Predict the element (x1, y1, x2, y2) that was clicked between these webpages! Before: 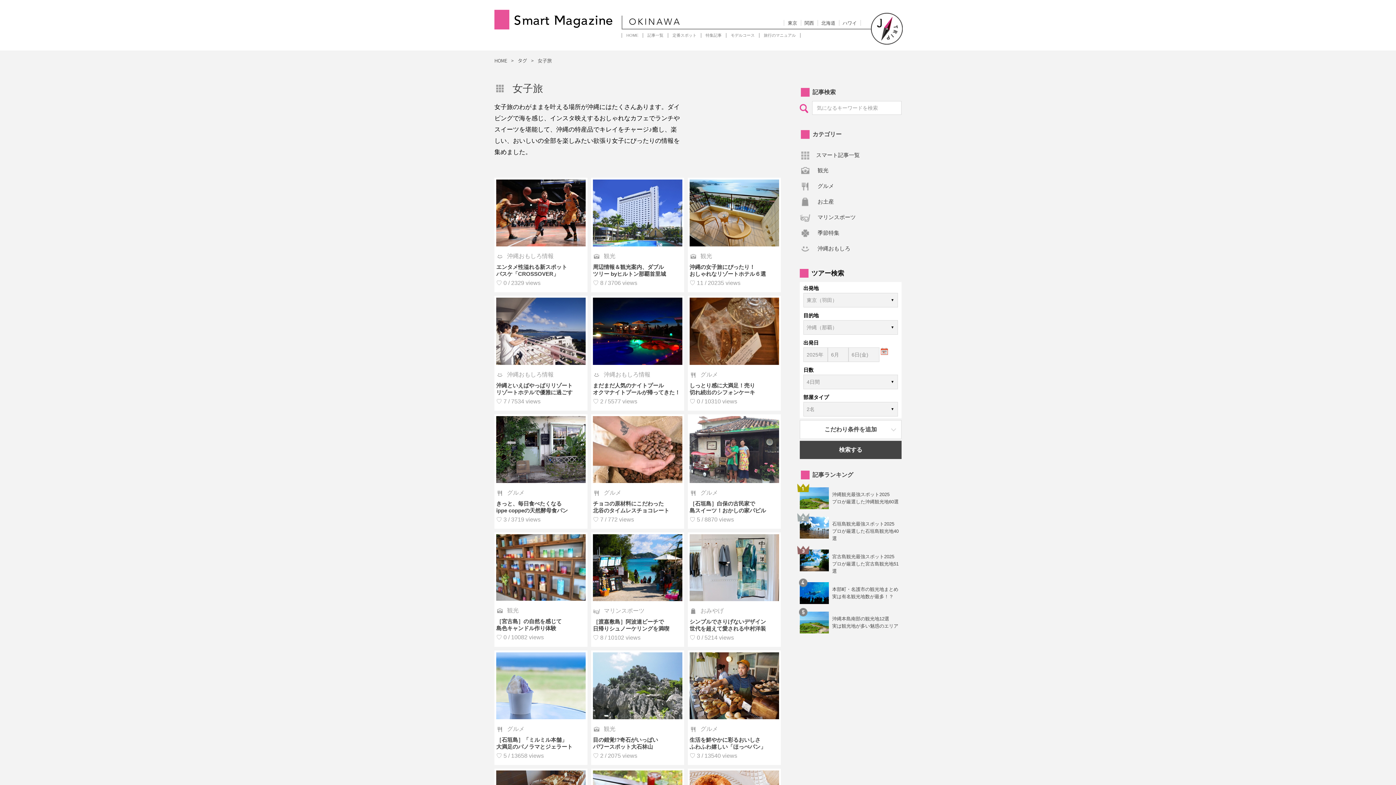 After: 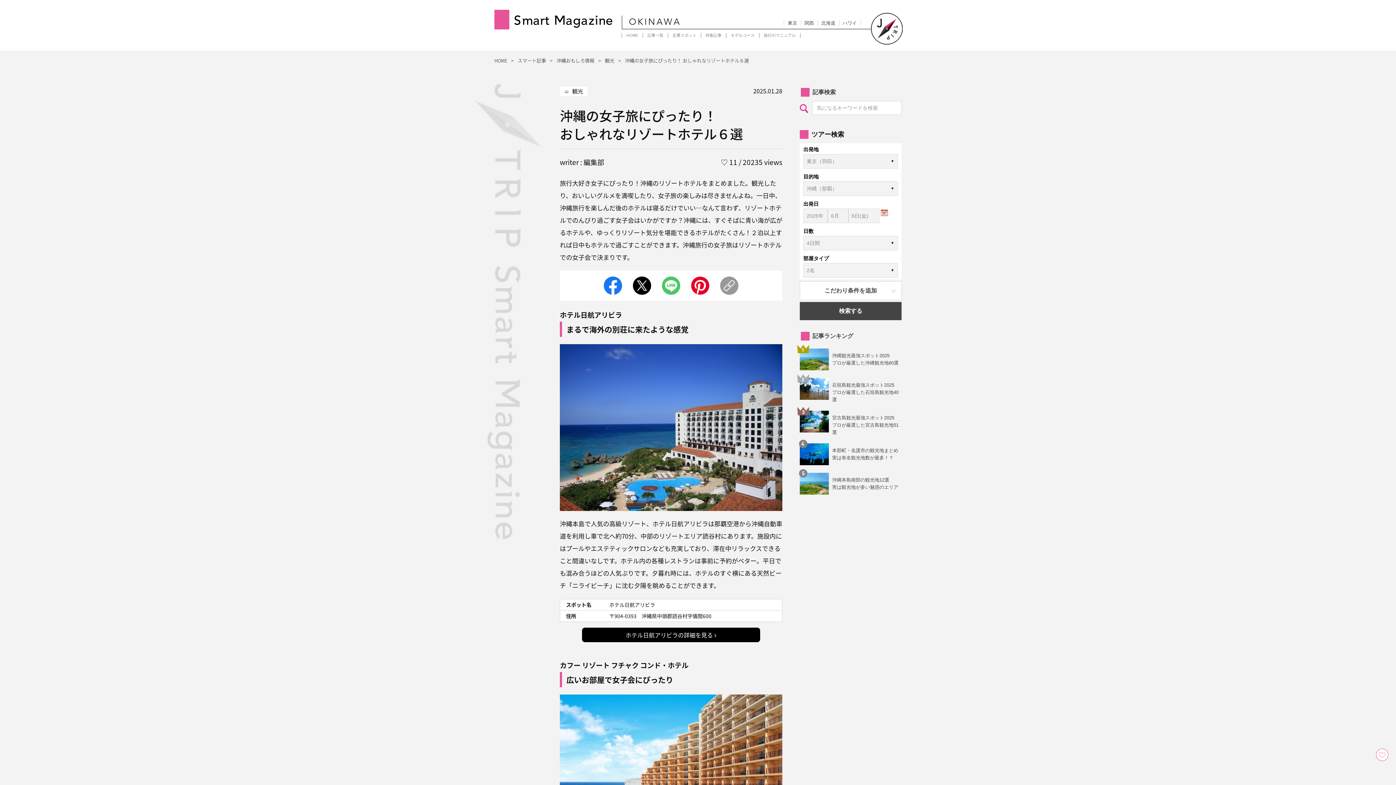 Action: label: 観光

沖縄の女子旅にぴったり！
おしゃれなリゾートホテル６選


♡ 11 / 20235 views bbox: (689, 179, 779, 289)